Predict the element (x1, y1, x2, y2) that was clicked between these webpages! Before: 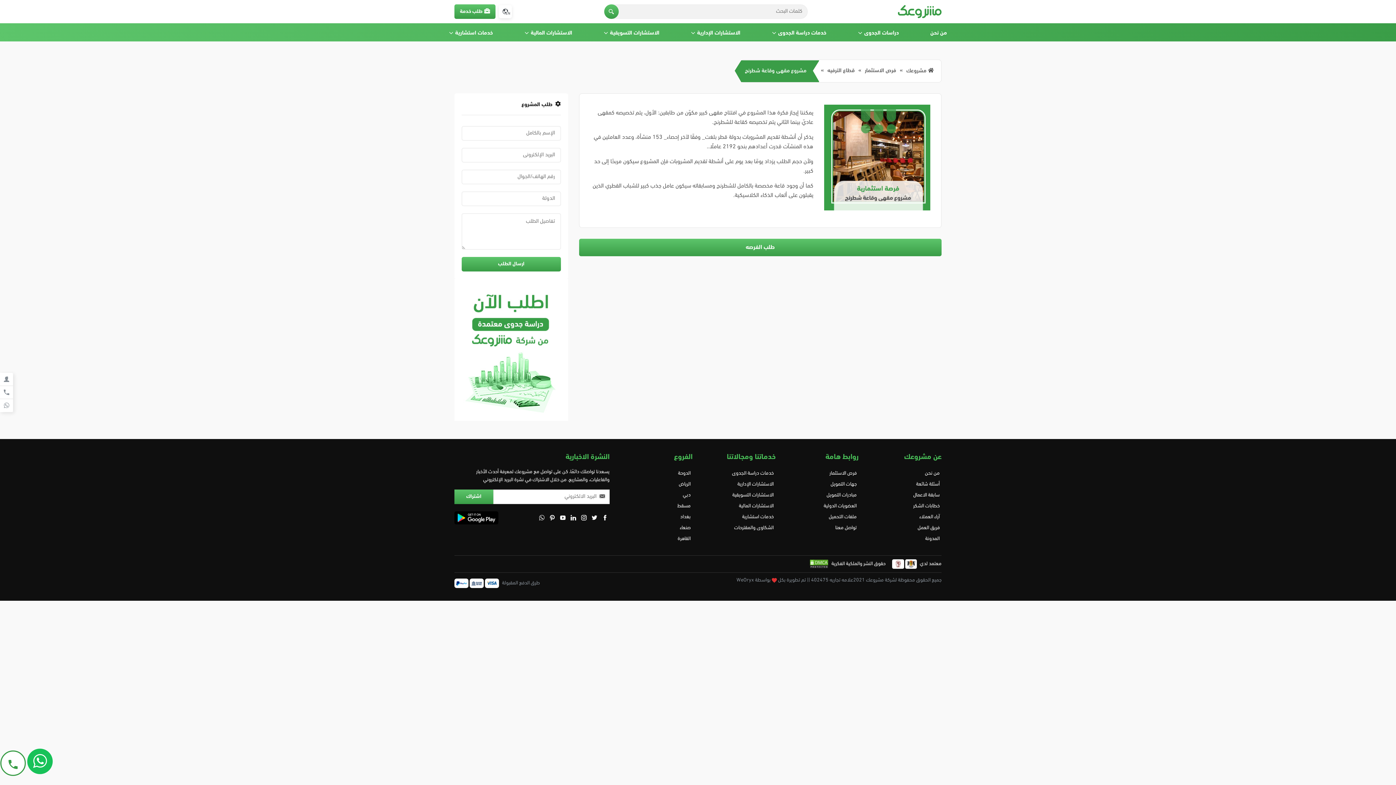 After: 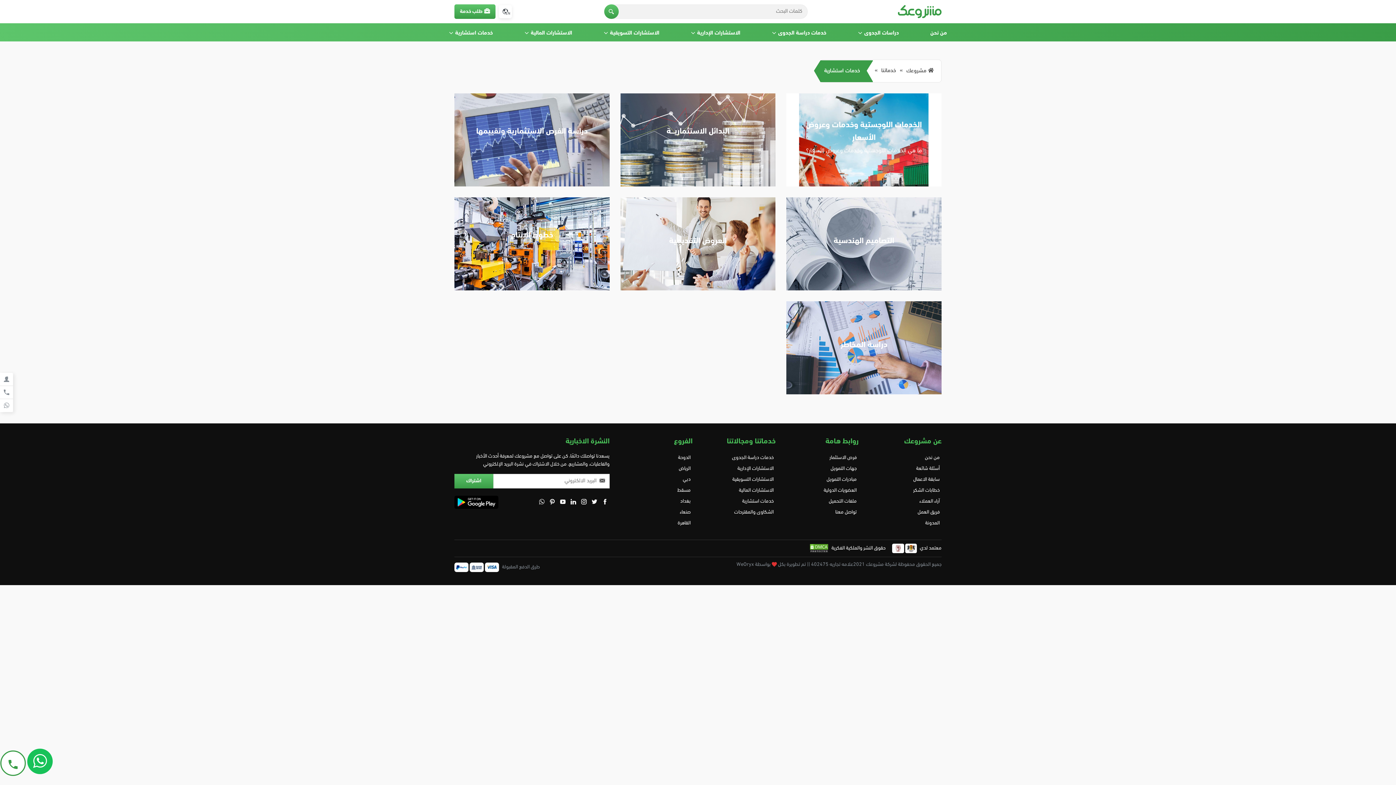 Action: bbox: (705, 512, 773, 523) label: خدمات استشارية